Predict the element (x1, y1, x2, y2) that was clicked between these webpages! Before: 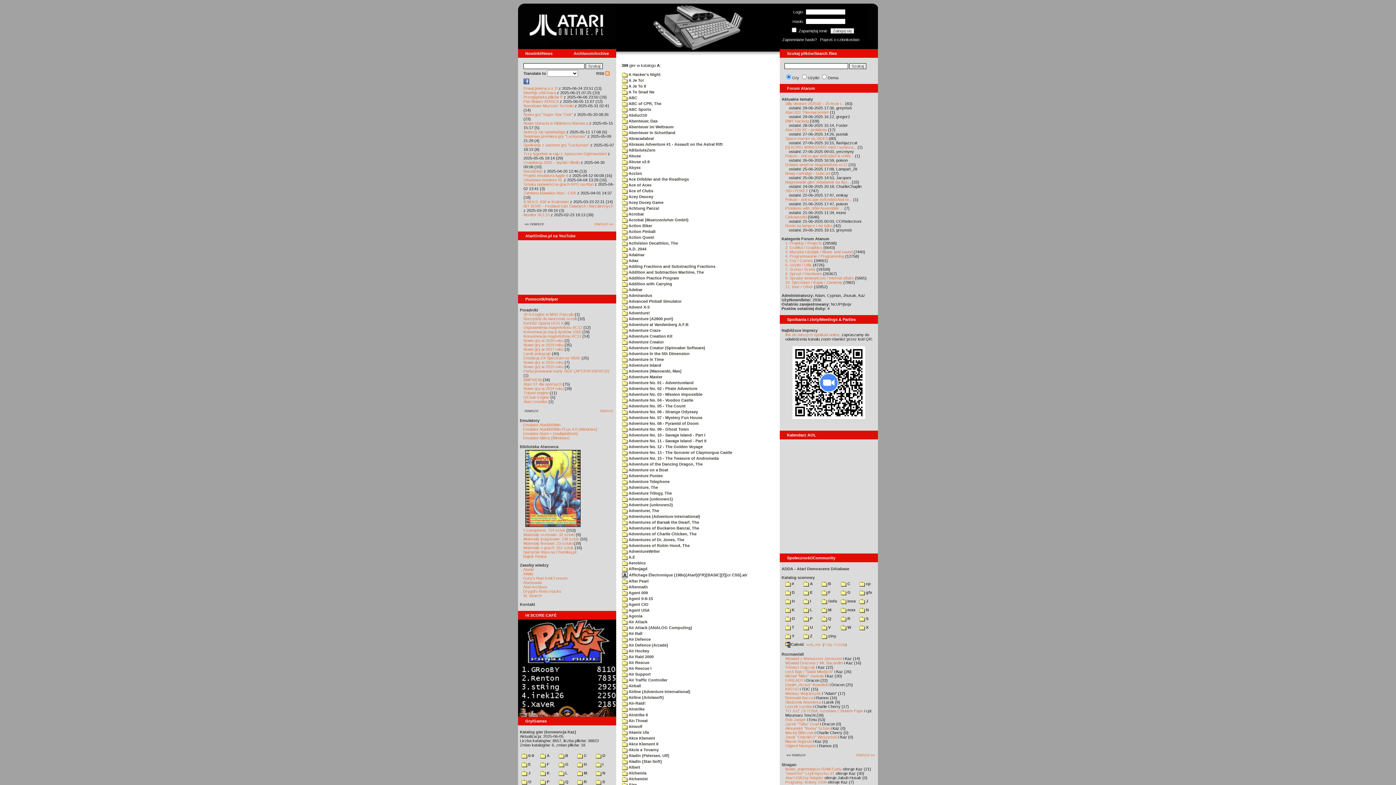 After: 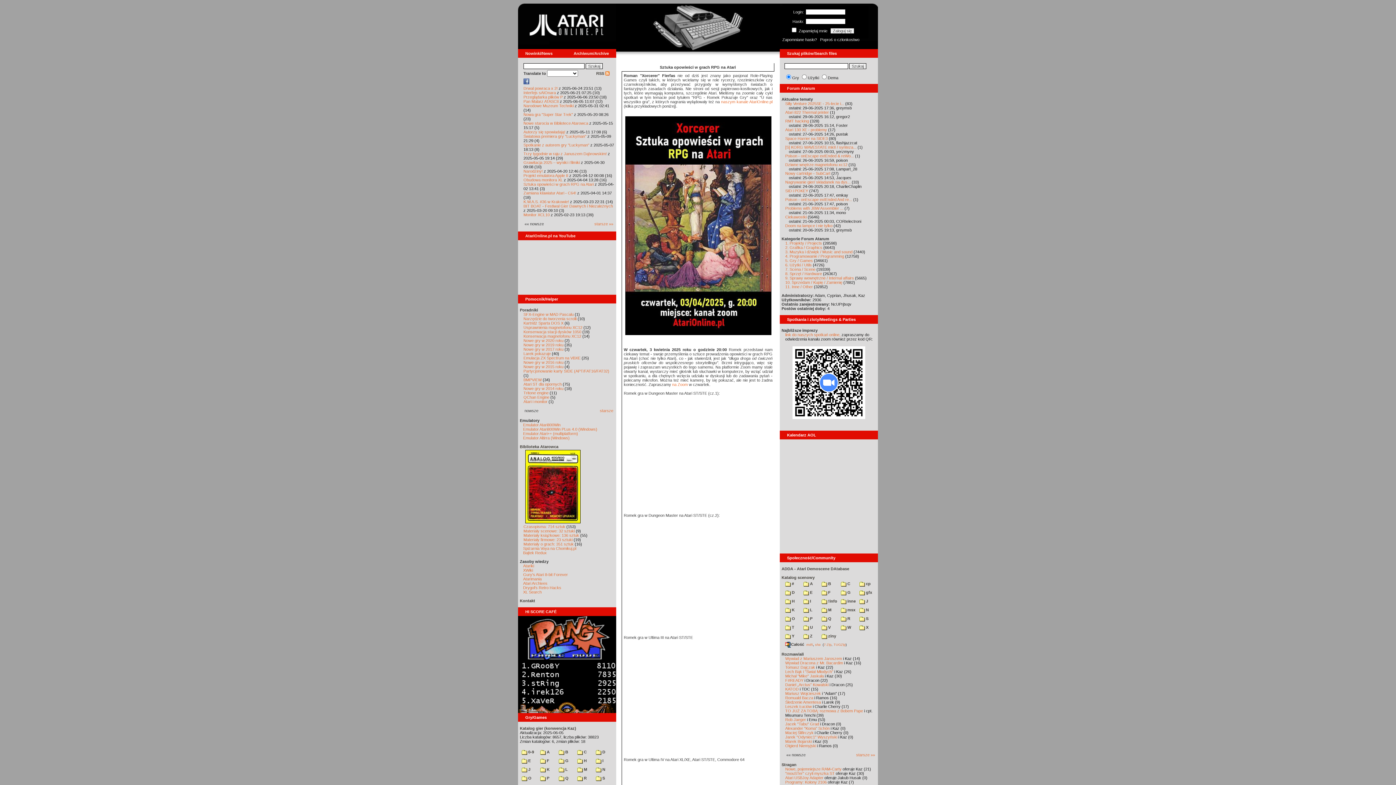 Action: bbox: (523, 182, 593, 186) label: Sztuka opowieści w grach RPG na Atari